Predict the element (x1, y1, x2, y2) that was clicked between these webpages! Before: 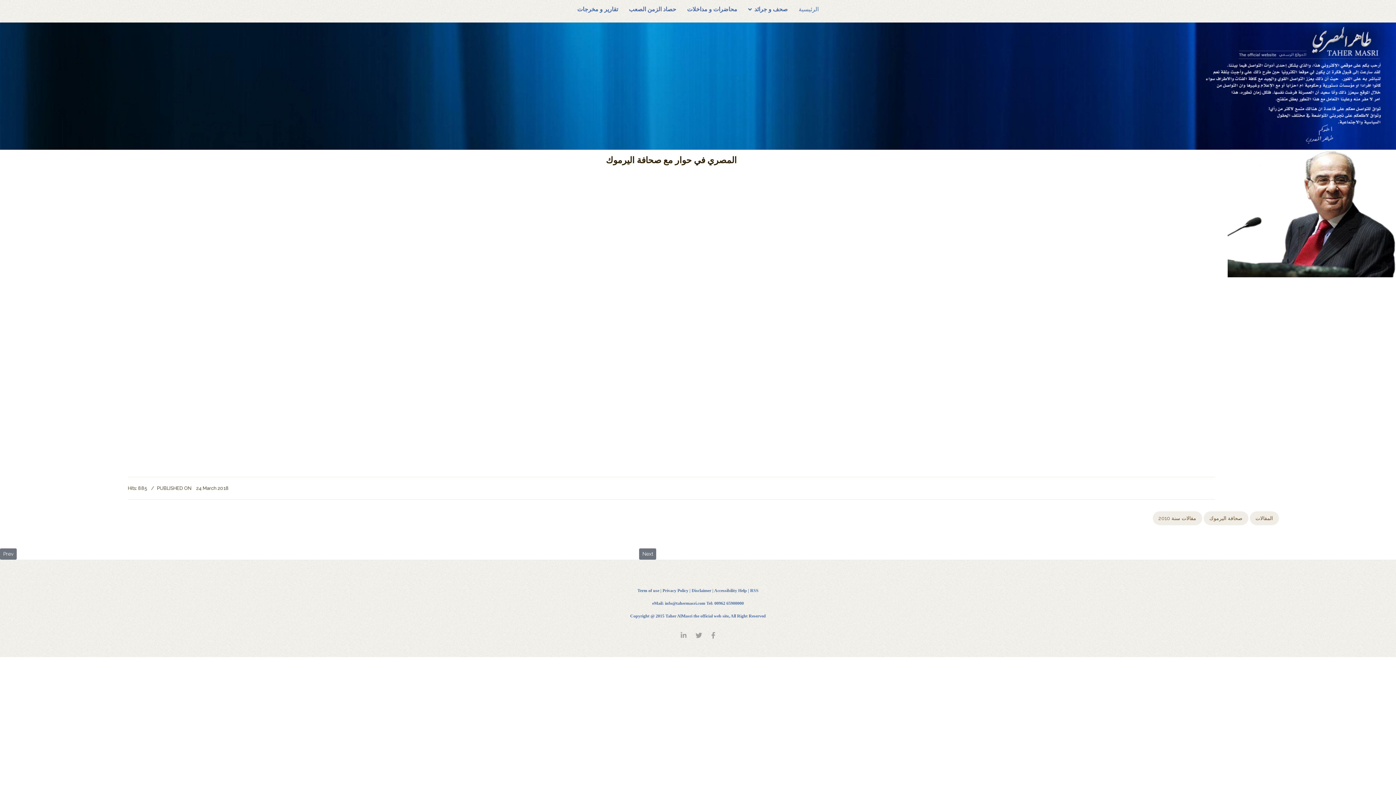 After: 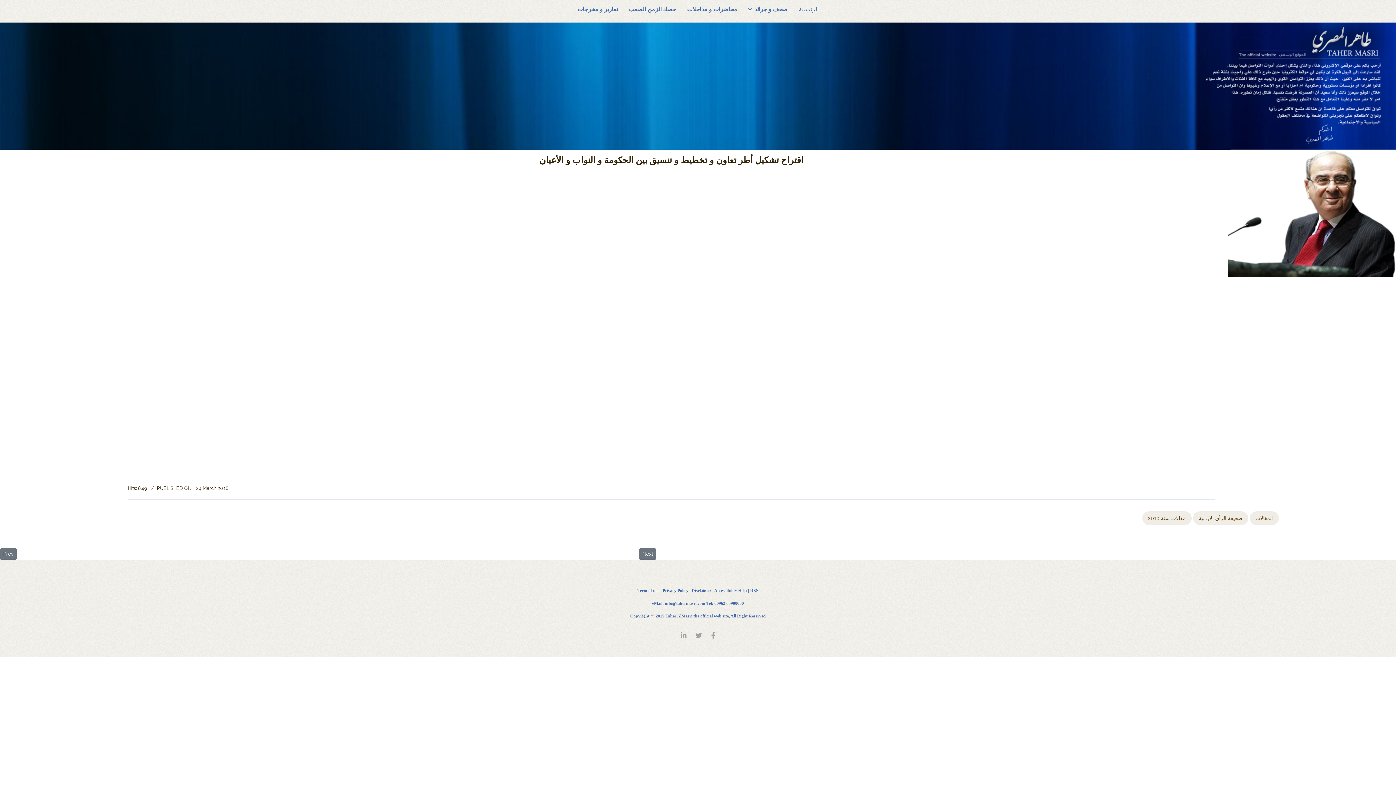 Action: label: Previous article: اقتراح تشكيل أطر تعاون و تخطيط و تنسيق بين الحكومة و النواب و الأعيان
Prev bbox: (0, 548, 16, 560)